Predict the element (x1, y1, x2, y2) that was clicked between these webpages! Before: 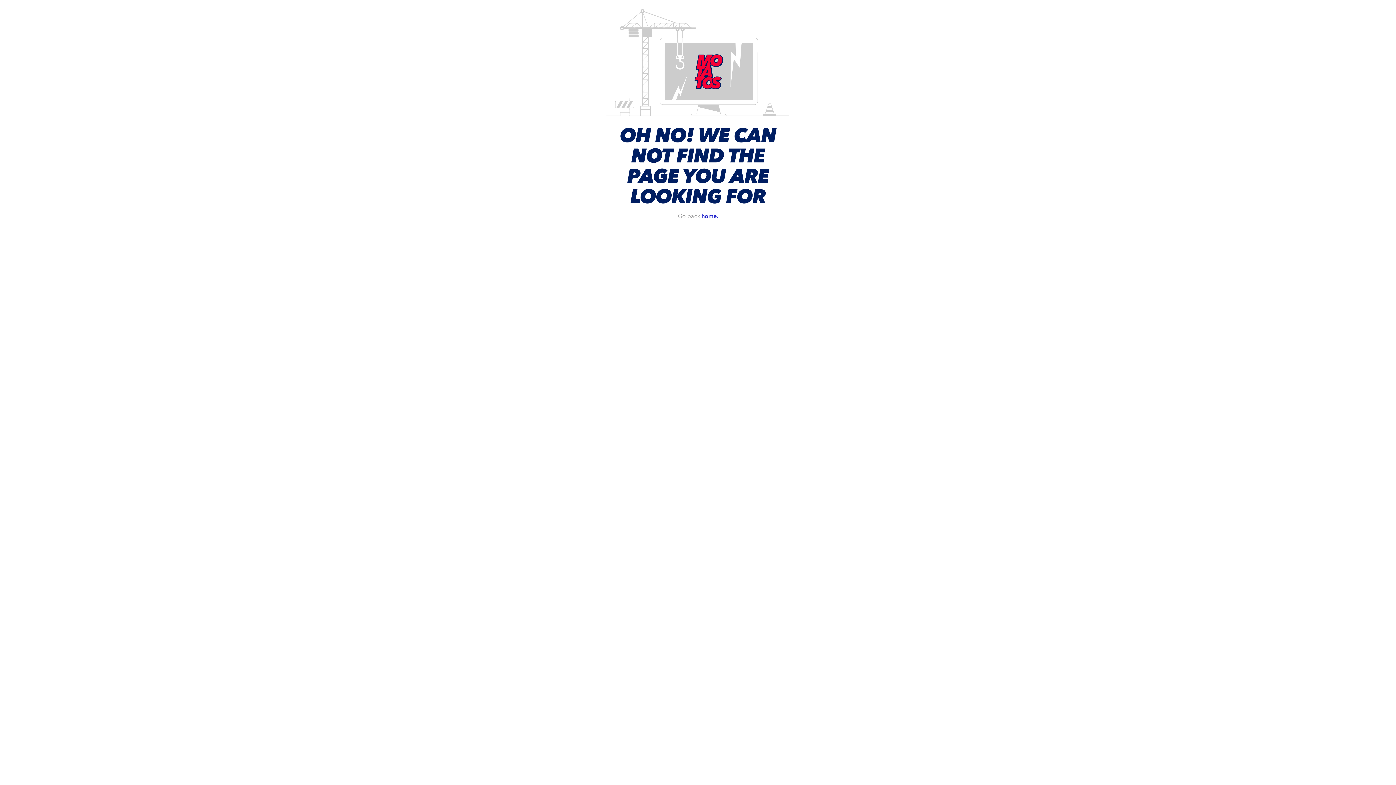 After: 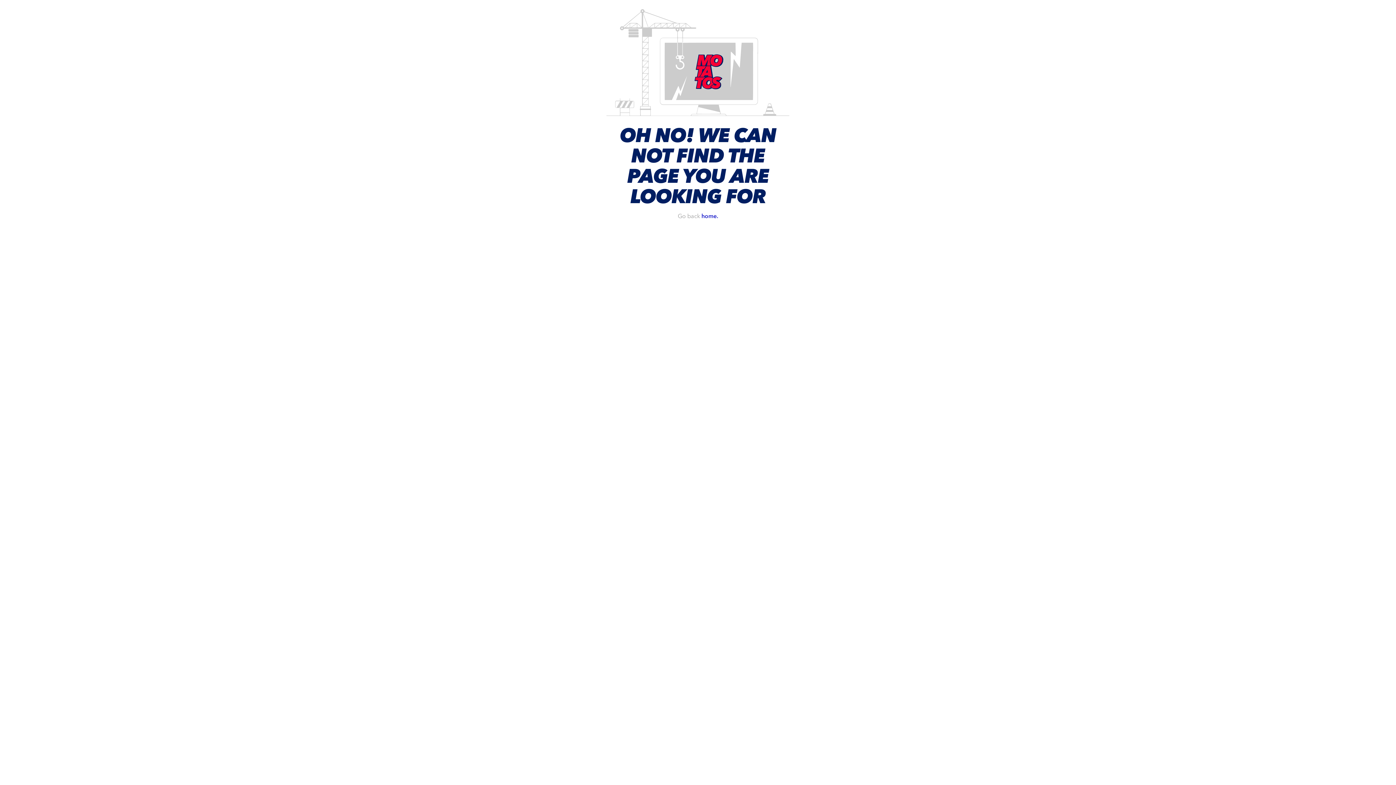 Action: label: home. bbox: (701, 212, 718, 219)